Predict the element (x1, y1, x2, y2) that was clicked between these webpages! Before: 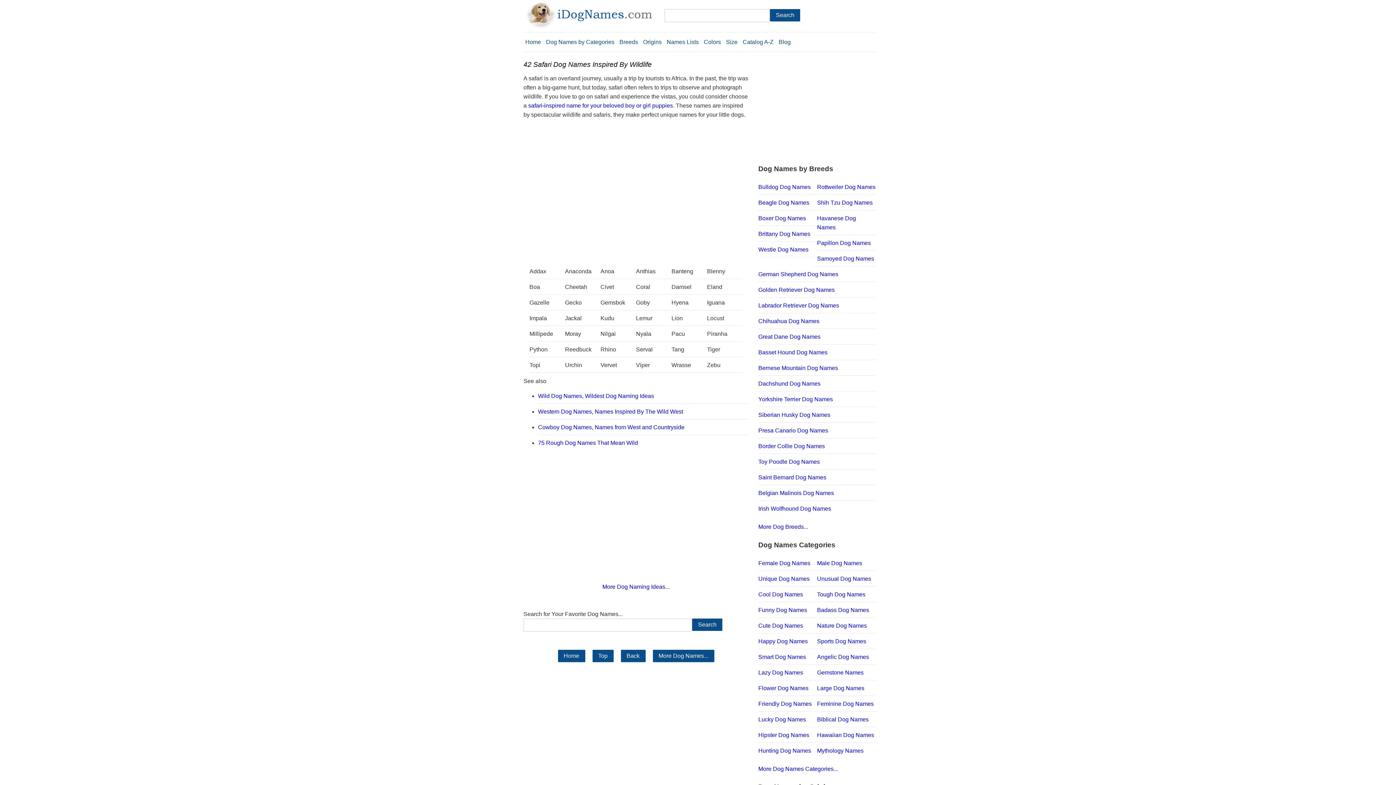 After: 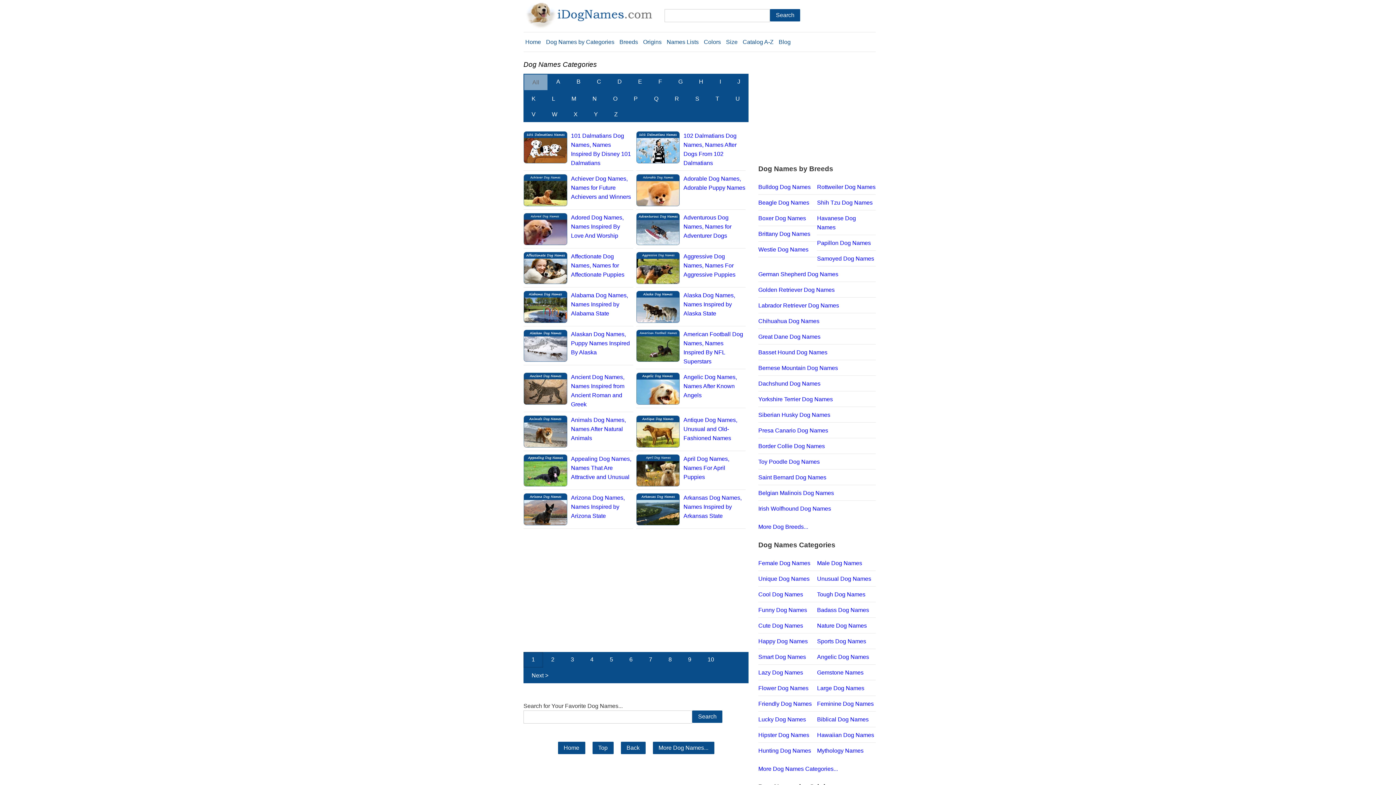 Action: bbox: (758, 766, 838, 772) label: More Dog Names Categories...